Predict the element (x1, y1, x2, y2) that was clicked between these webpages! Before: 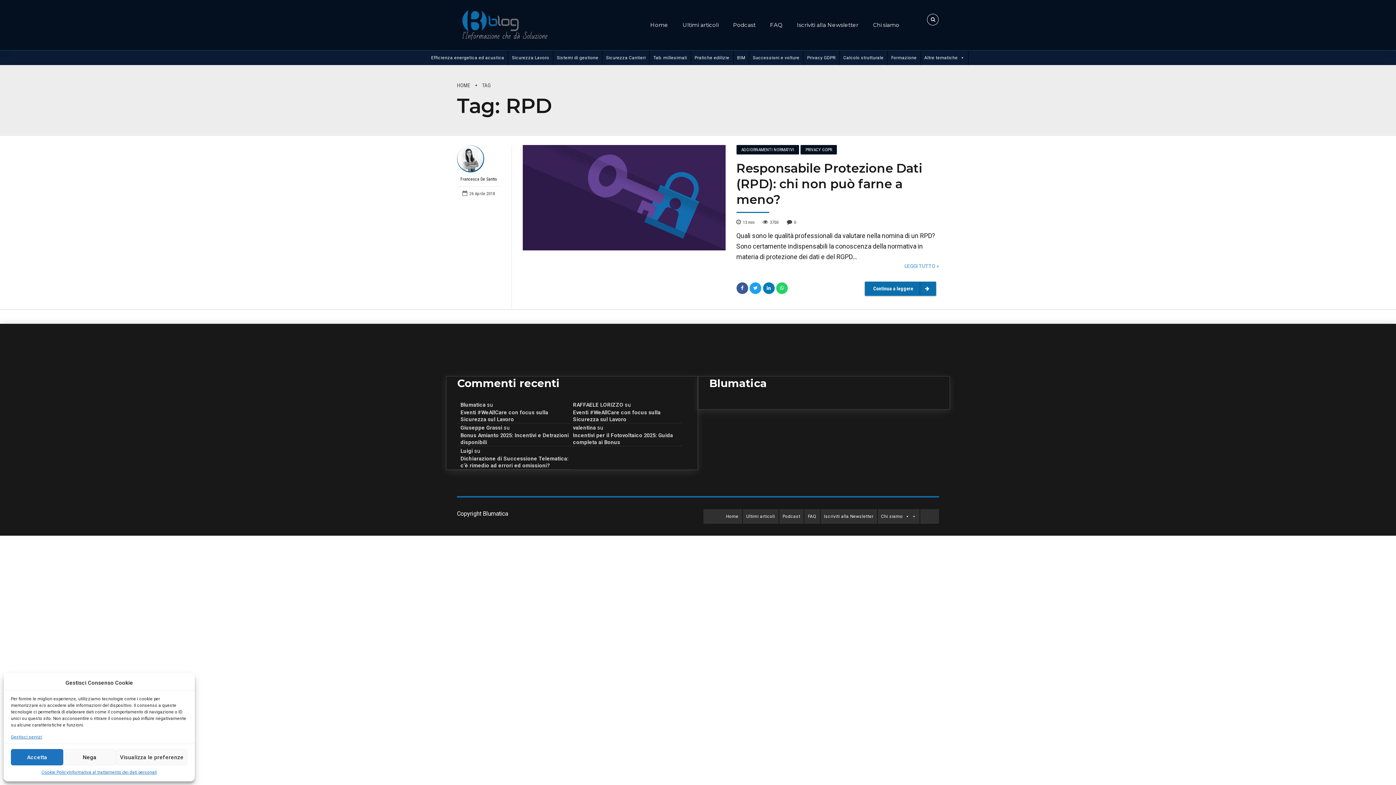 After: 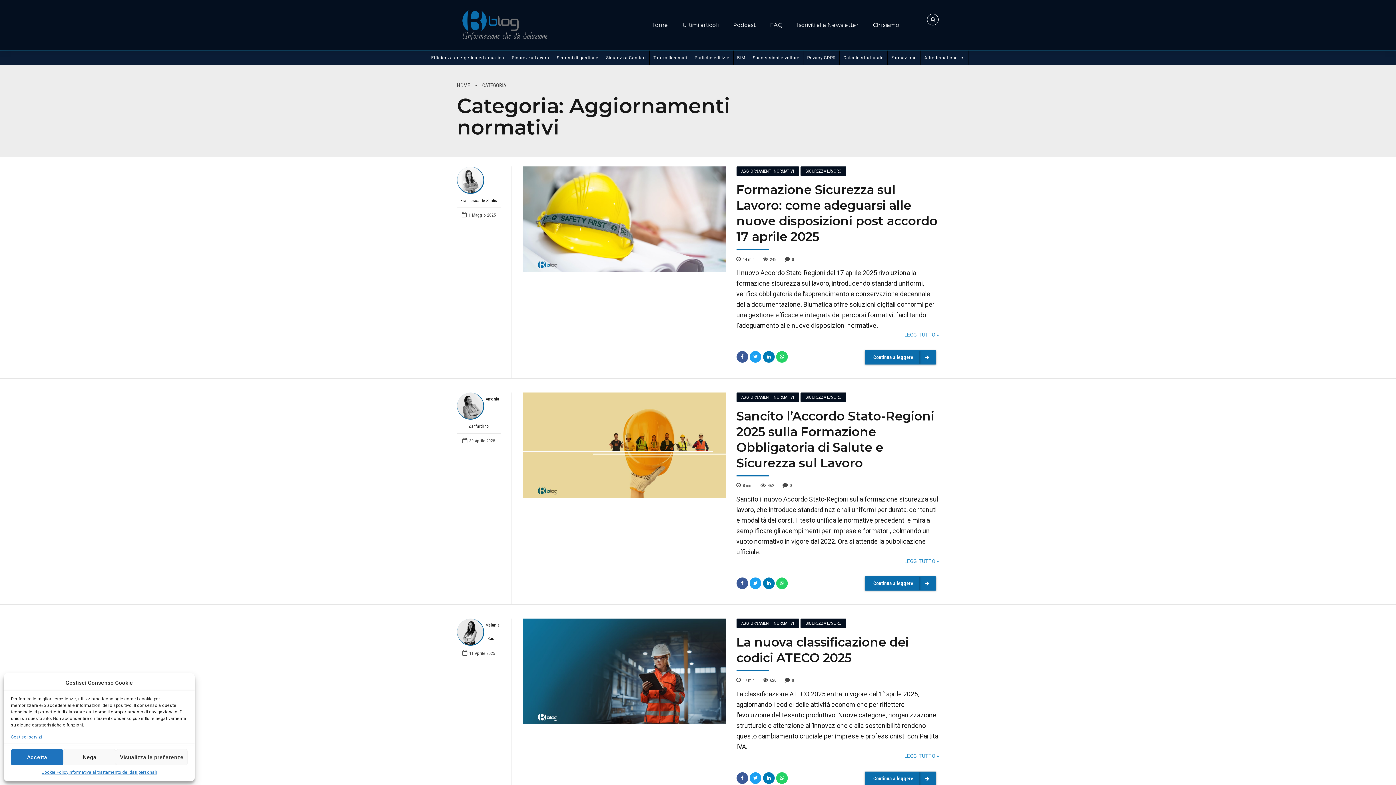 Action: label: AGGIORNAMENTI NORMATIVI bbox: (736, 144, 799, 154)